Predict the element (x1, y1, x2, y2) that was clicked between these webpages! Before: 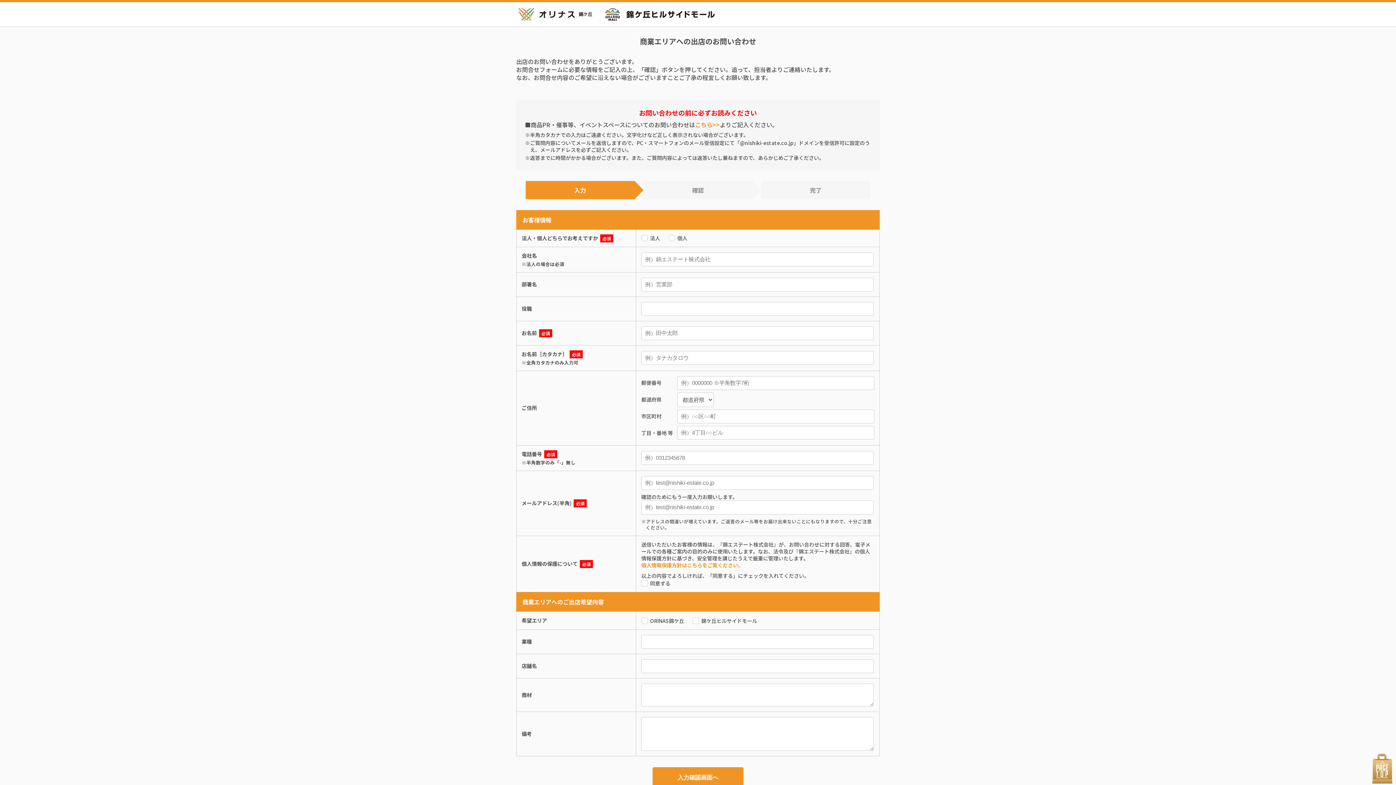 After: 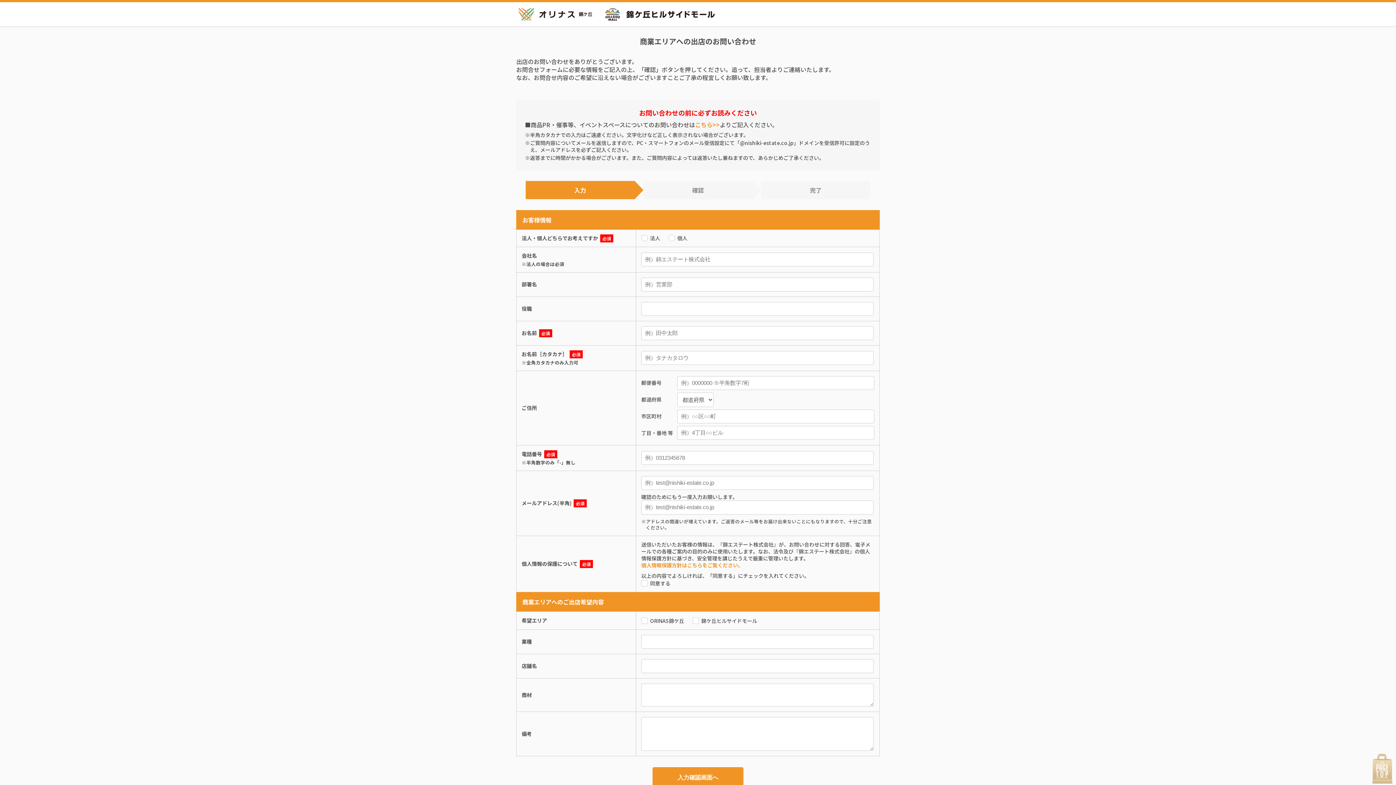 Action: bbox: (1372, 754, 1392, 785)